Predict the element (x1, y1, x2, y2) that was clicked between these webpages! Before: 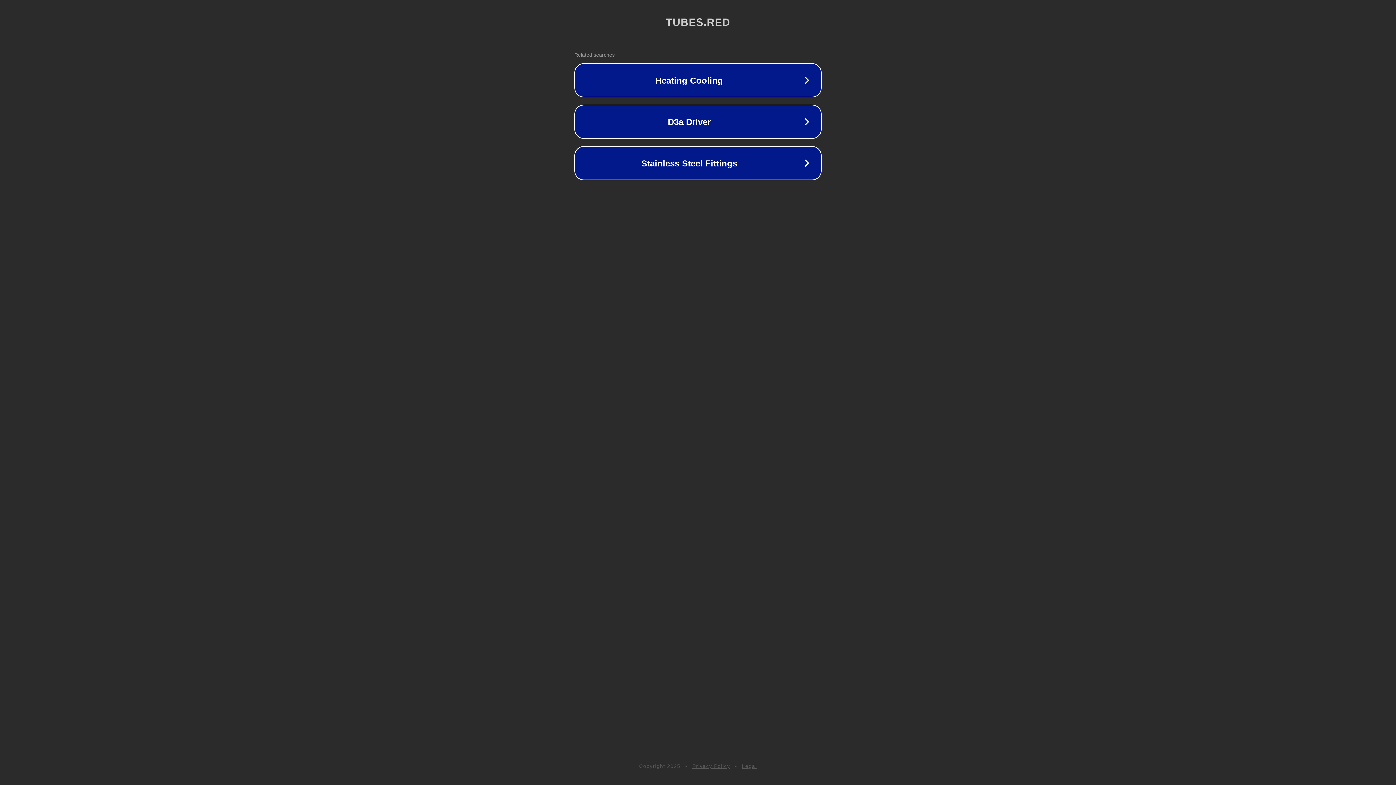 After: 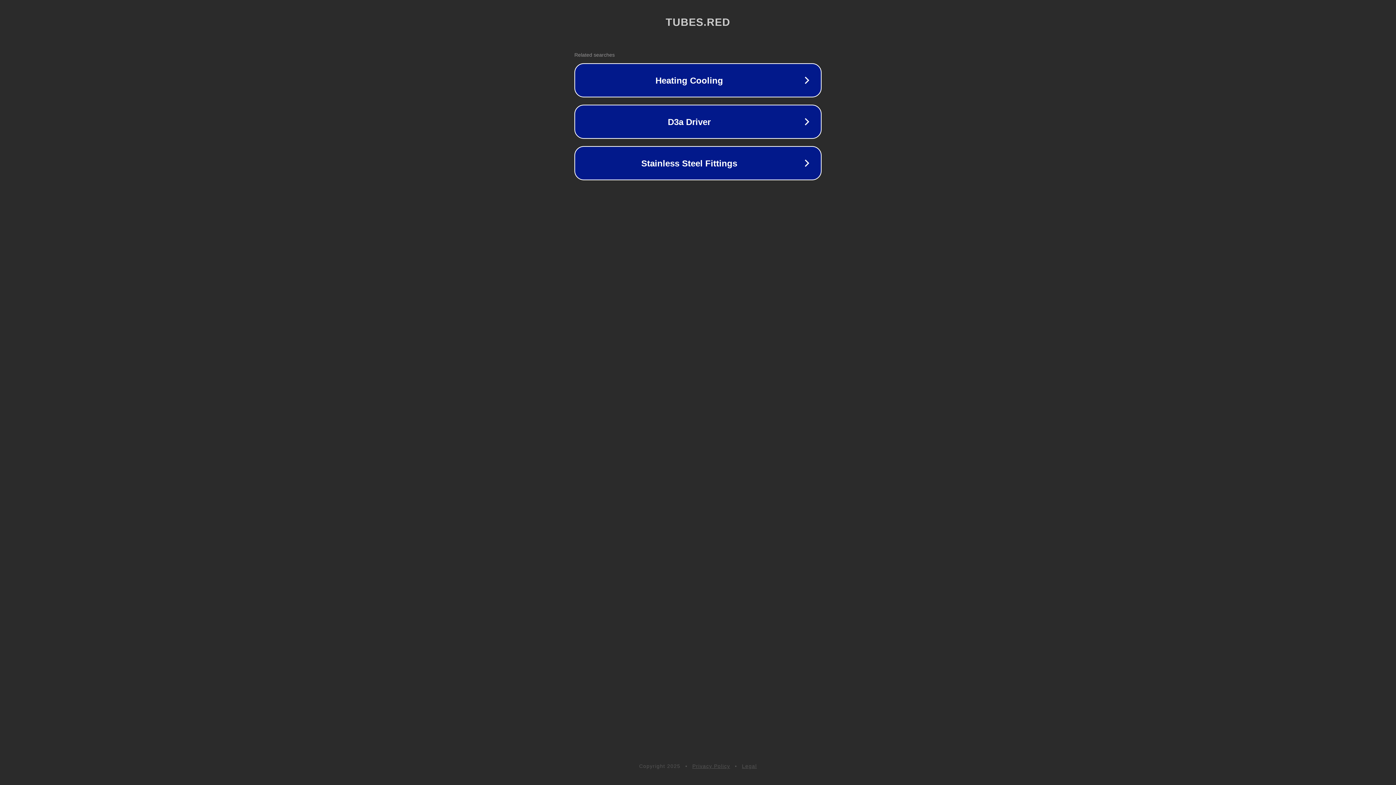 Action: label: Privacy Policy bbox: (692, 763, 730, 769)